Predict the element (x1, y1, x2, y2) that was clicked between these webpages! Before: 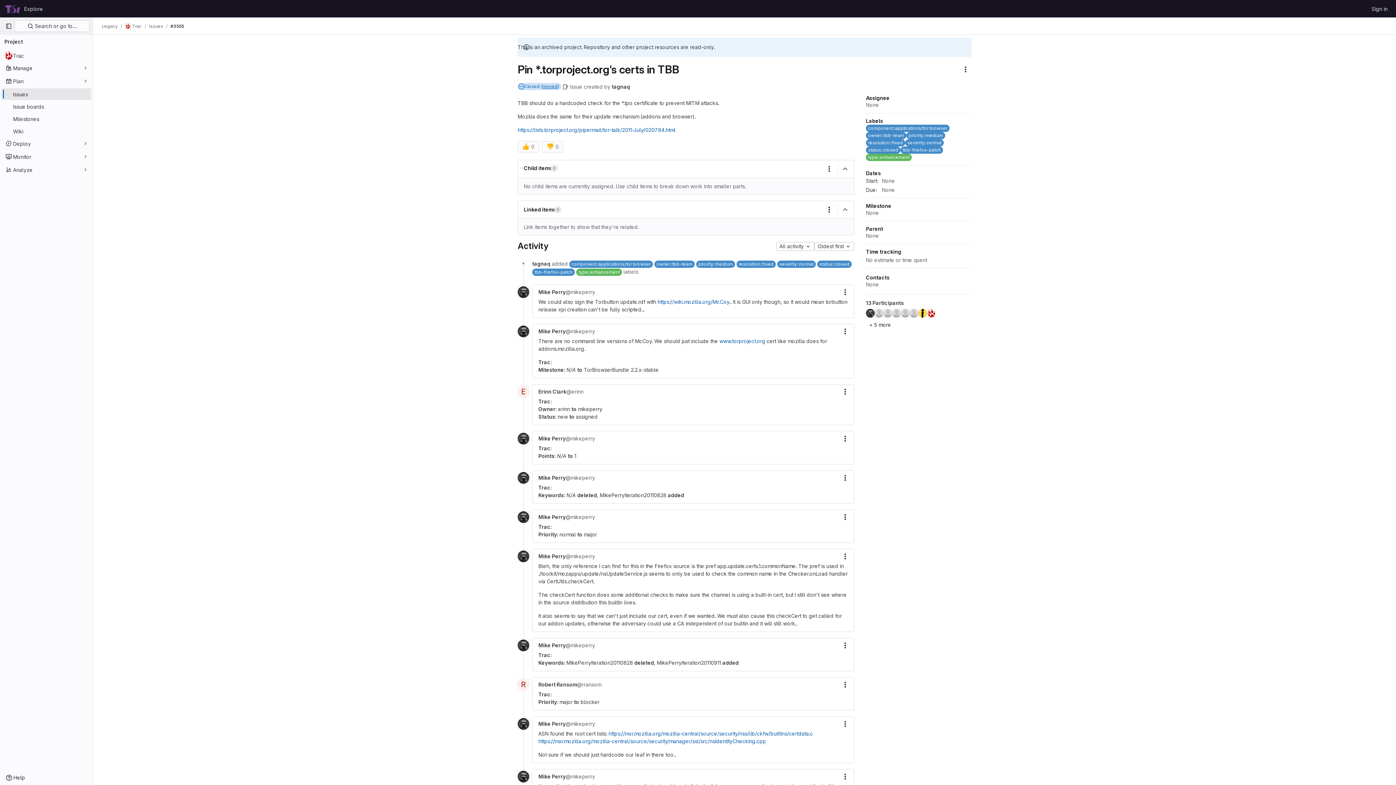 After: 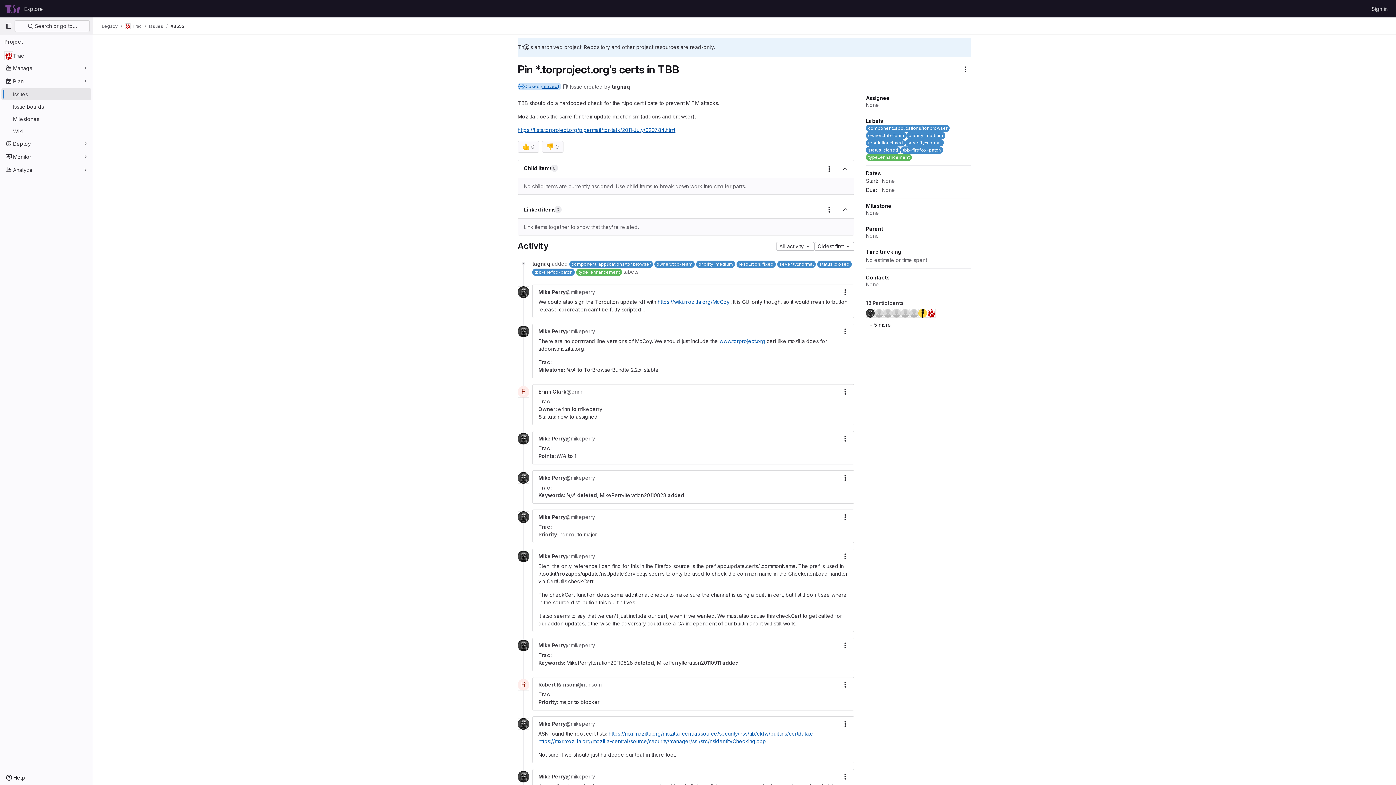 Action: label: https://lists.torproject.org/pipermail/tor-talk/2011-July/020784.html bbox: (517, 126, 675, 132)